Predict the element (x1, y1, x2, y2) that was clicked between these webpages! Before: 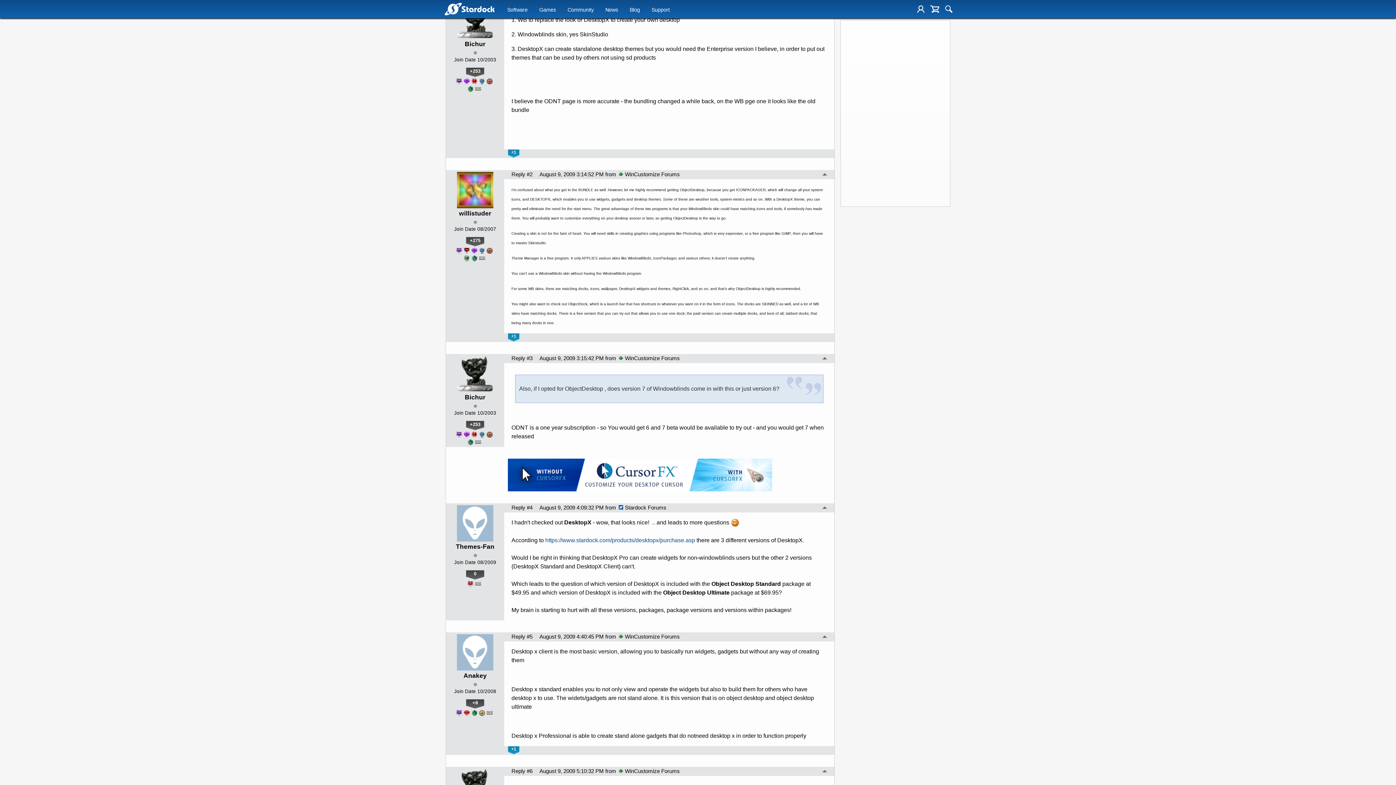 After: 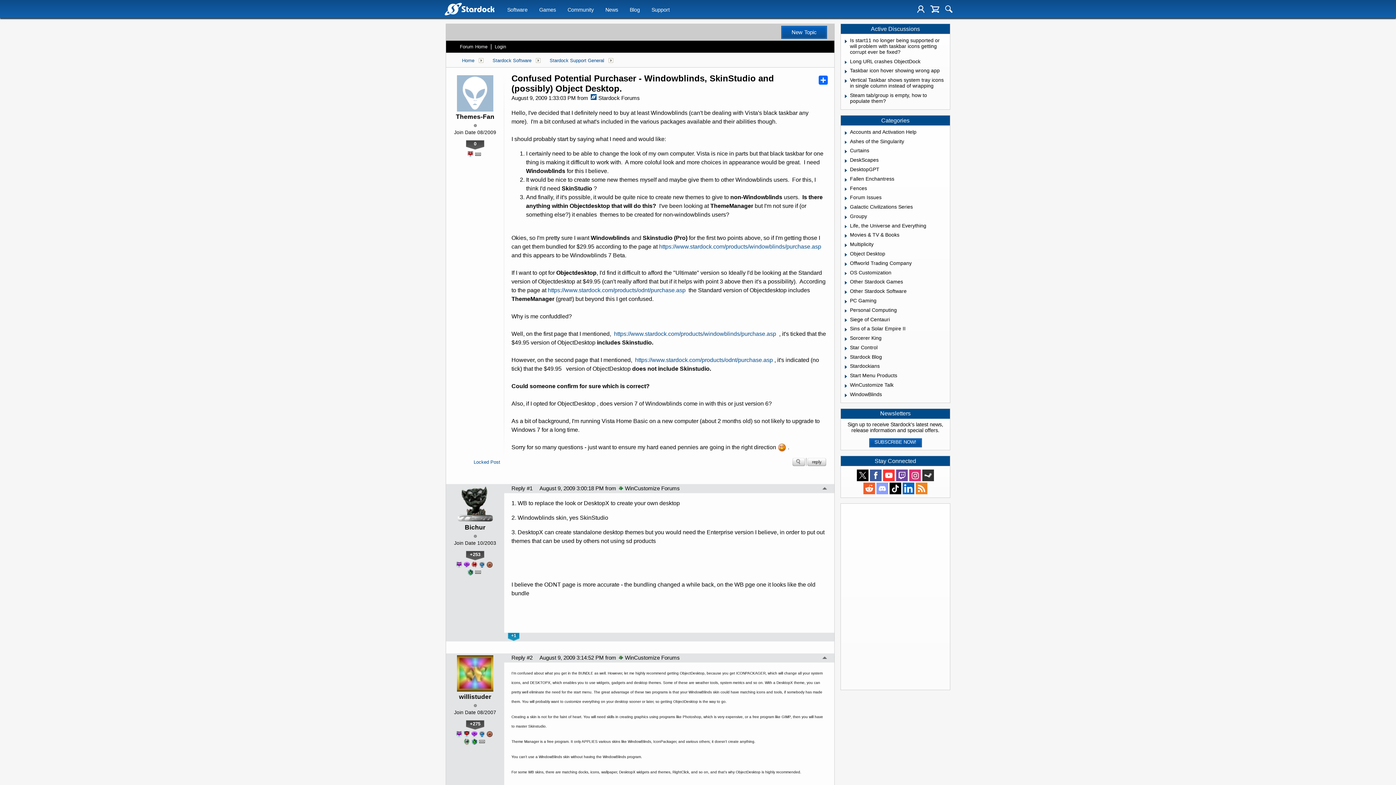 Action: bbox: (822, 357, 827, 361)